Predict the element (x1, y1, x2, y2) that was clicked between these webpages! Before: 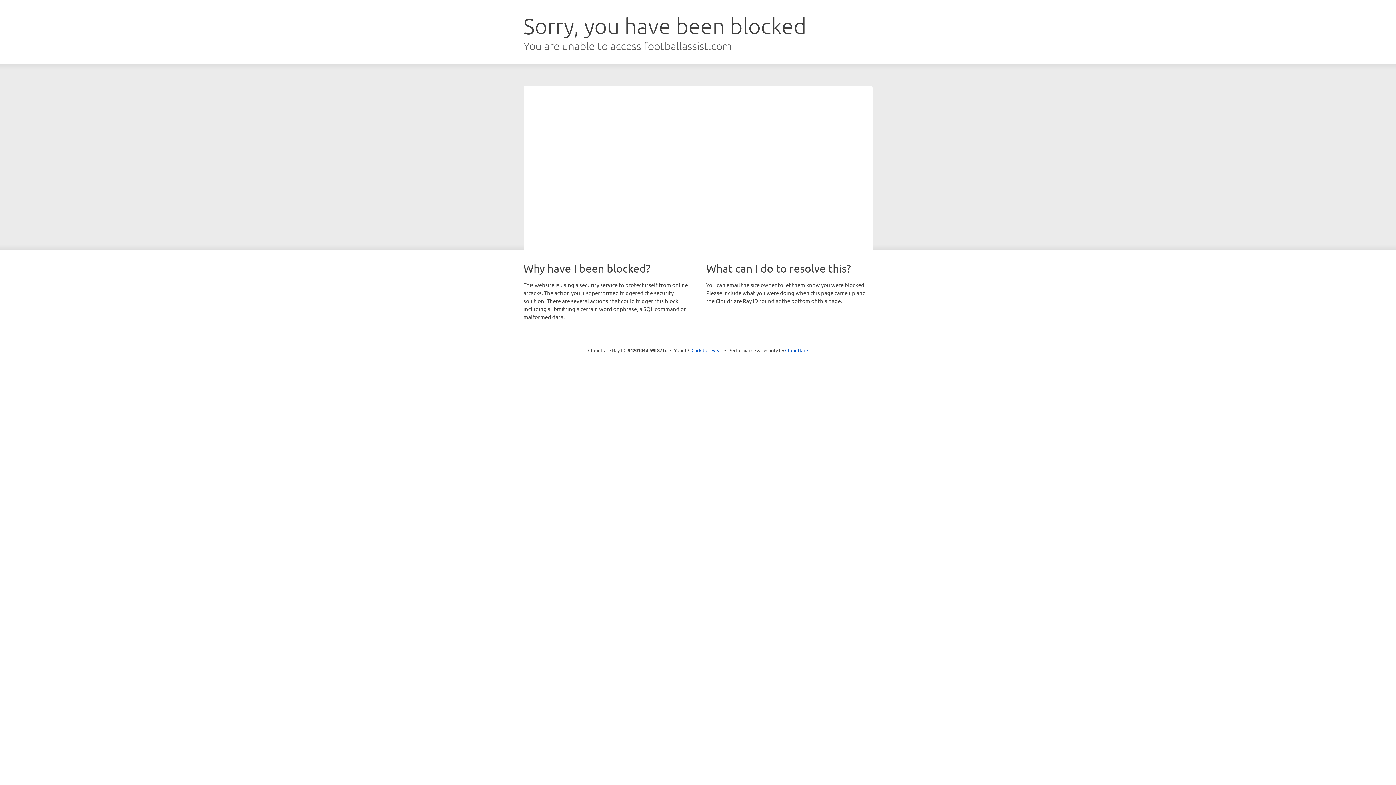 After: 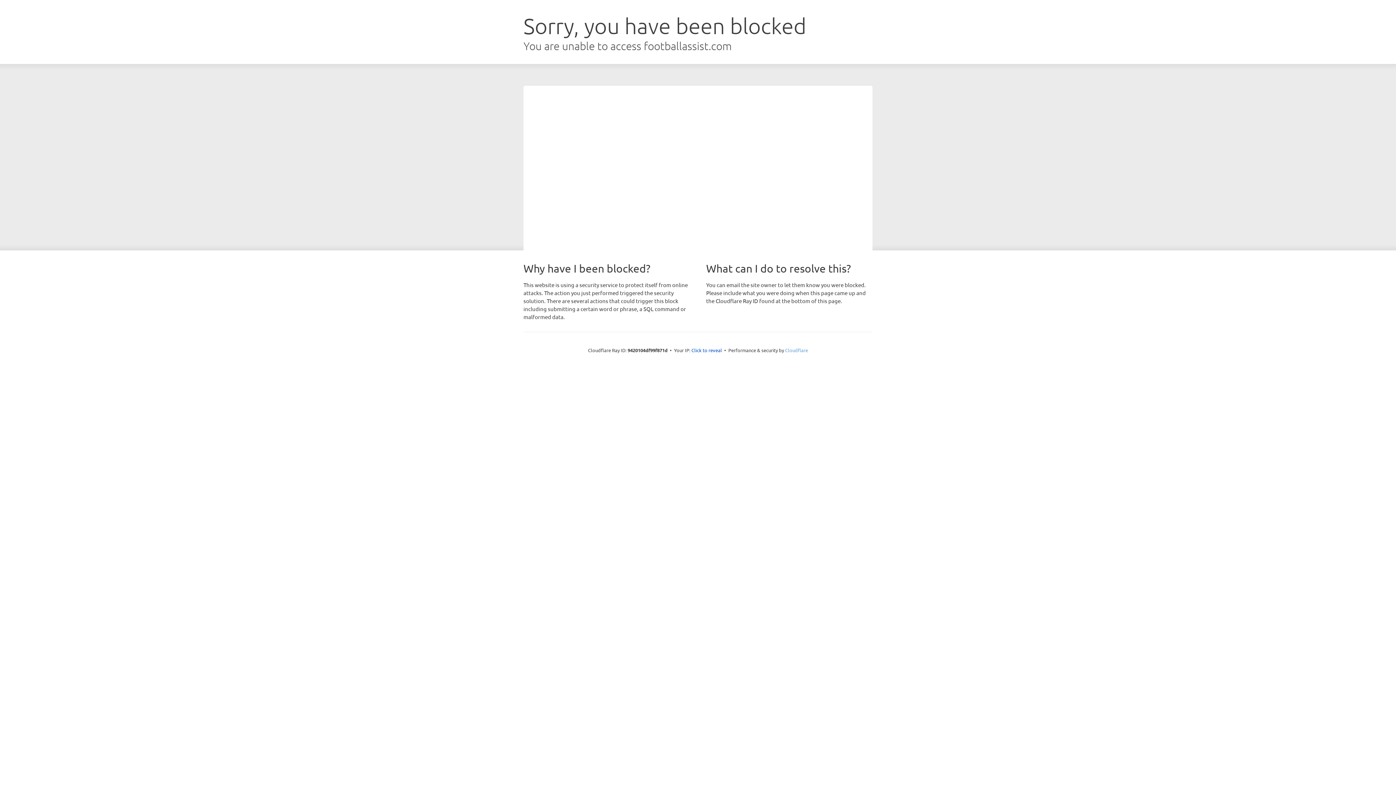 Action: label: Cloudflare bbox: (785, 347, 808, 353)